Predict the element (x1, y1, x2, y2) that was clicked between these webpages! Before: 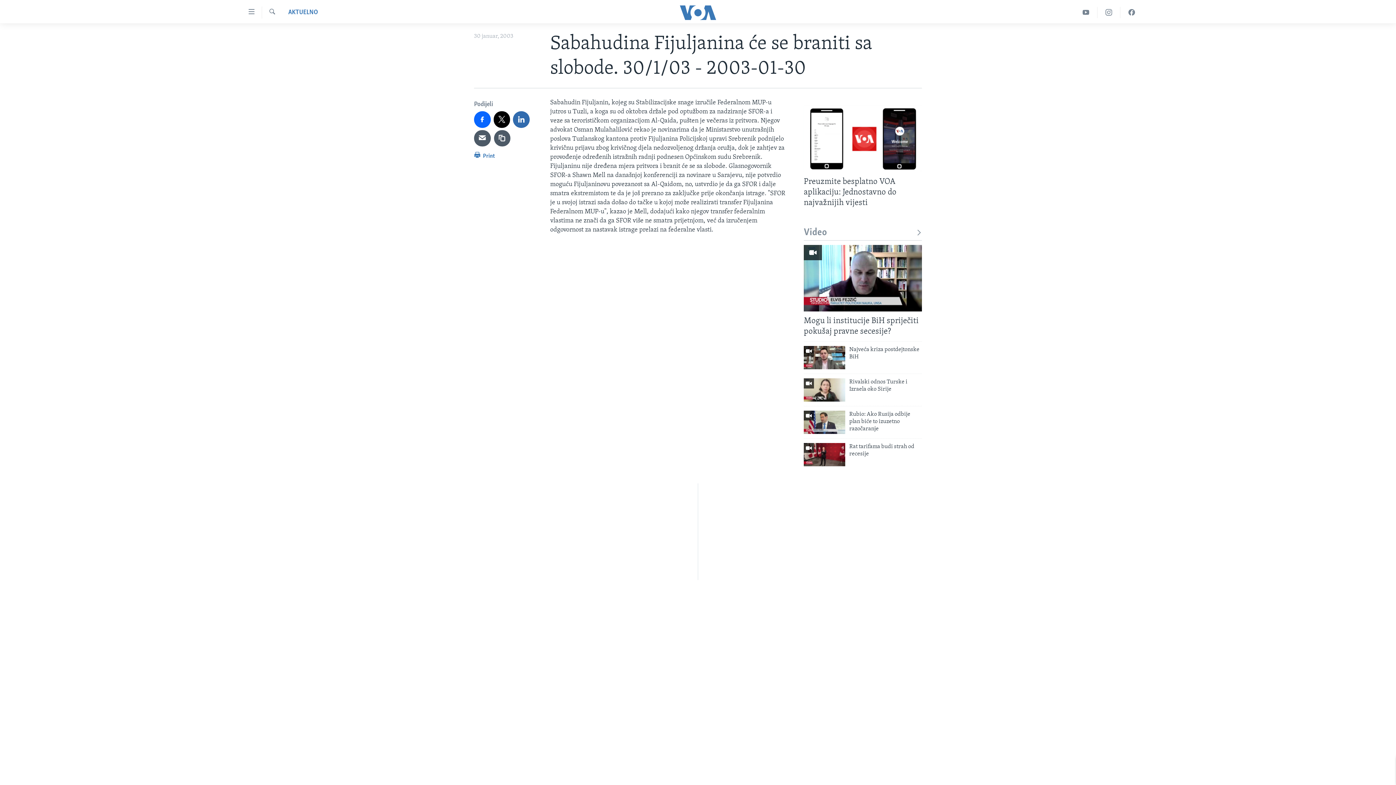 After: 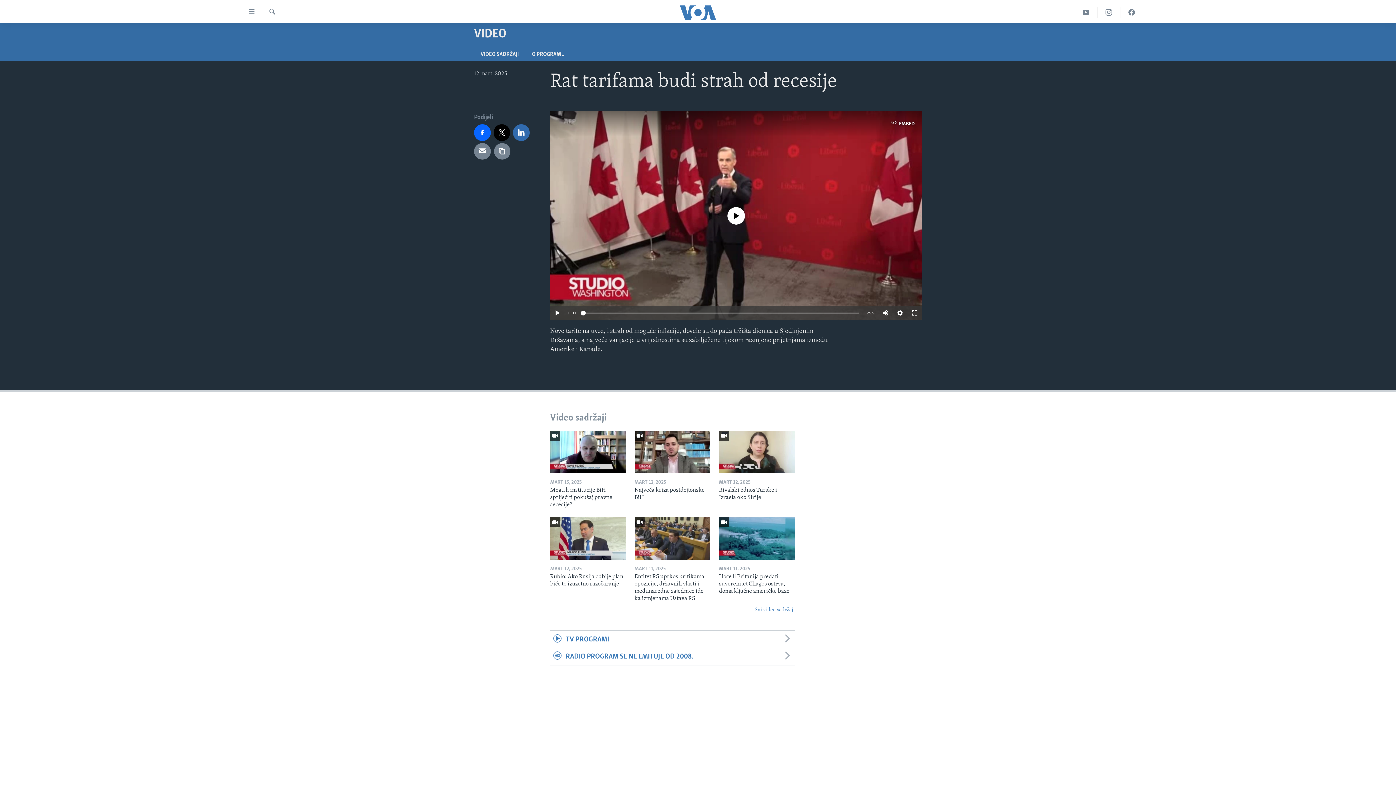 Action: bbox: (804, 443, 845, 466)